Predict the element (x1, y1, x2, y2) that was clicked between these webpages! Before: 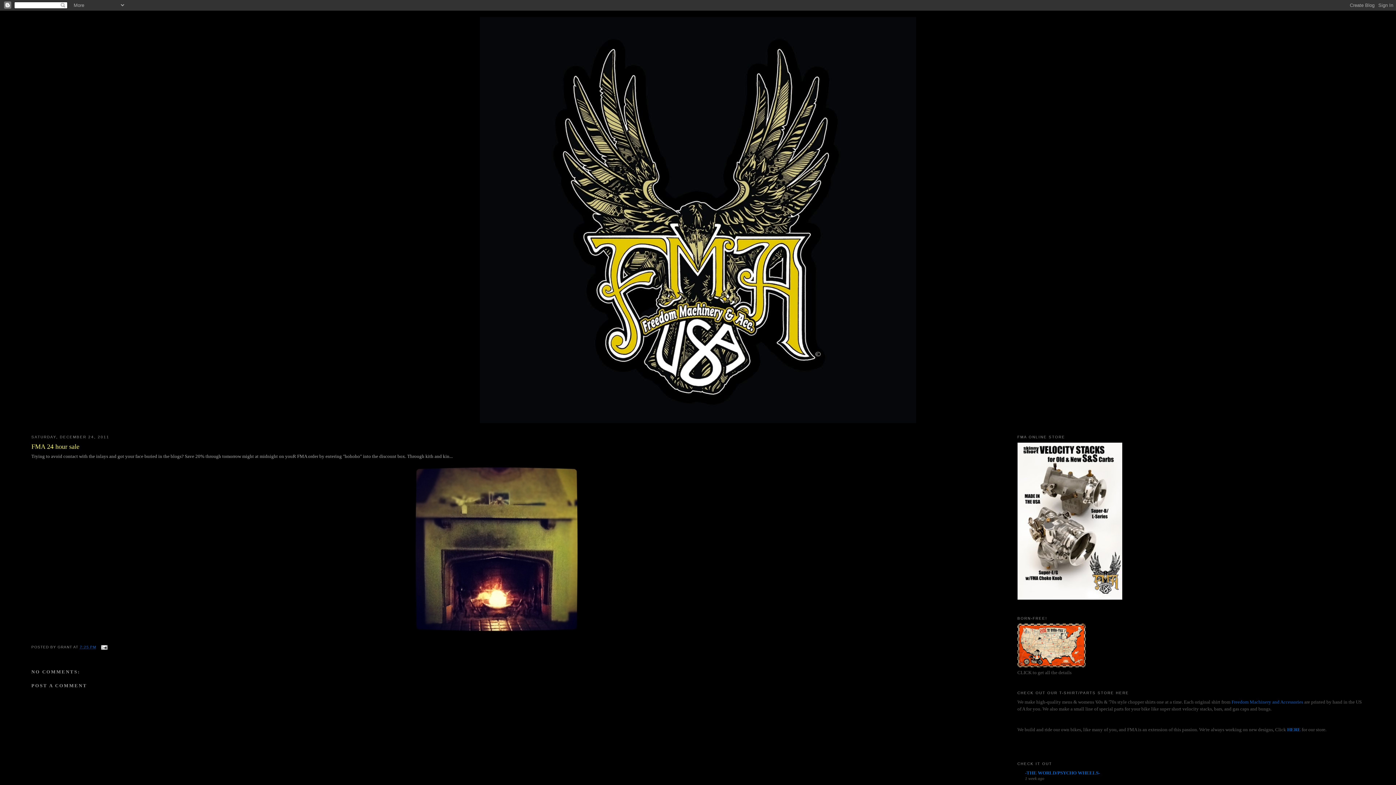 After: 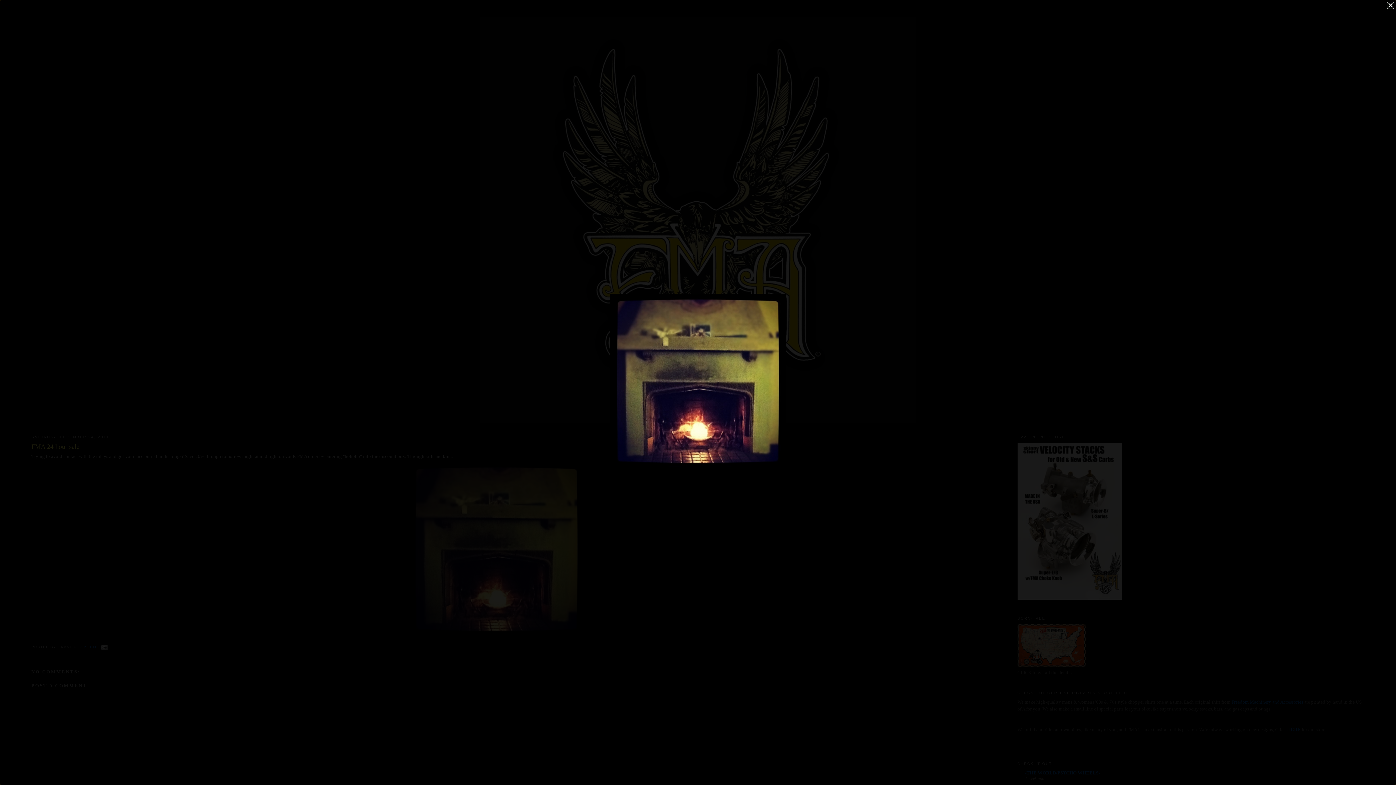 Action: bbox: (407, 634, 585, 639)